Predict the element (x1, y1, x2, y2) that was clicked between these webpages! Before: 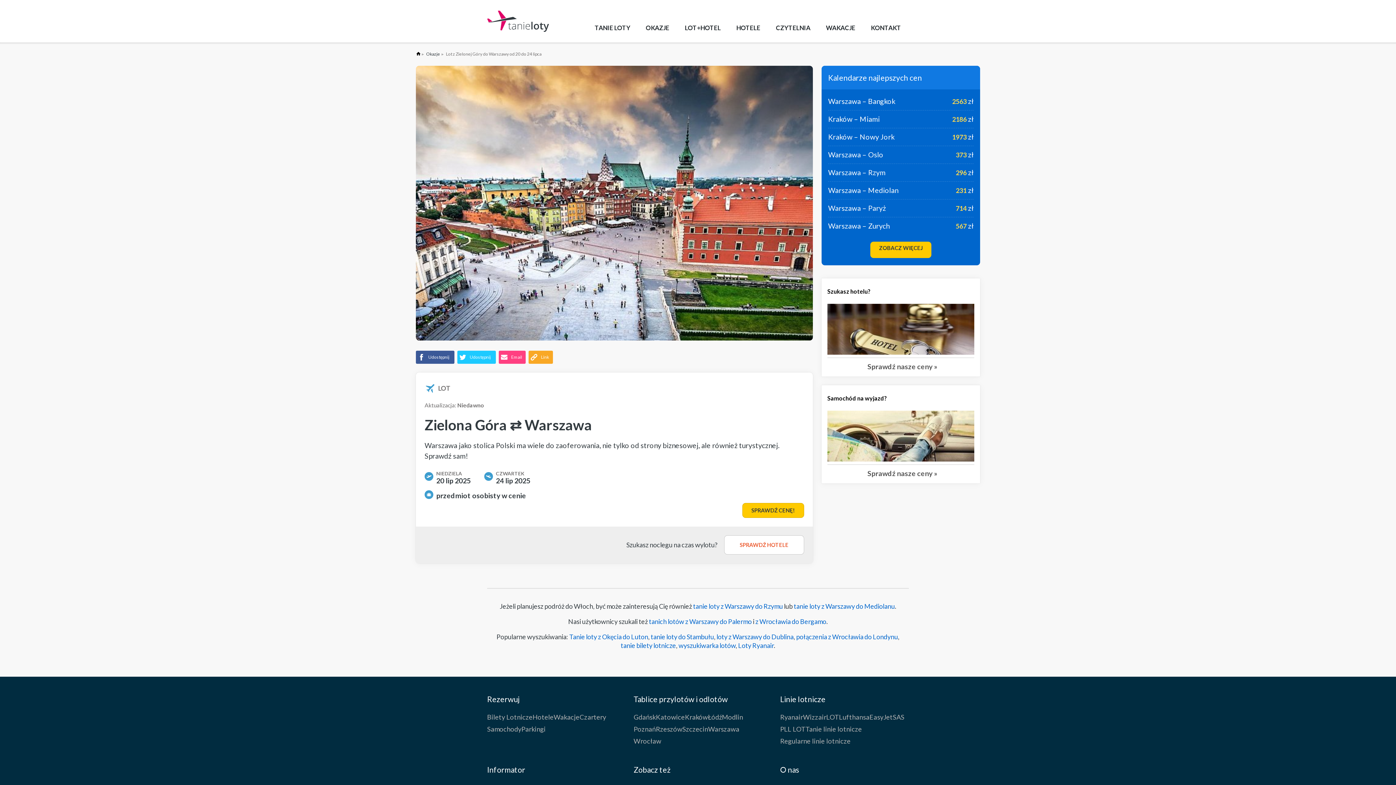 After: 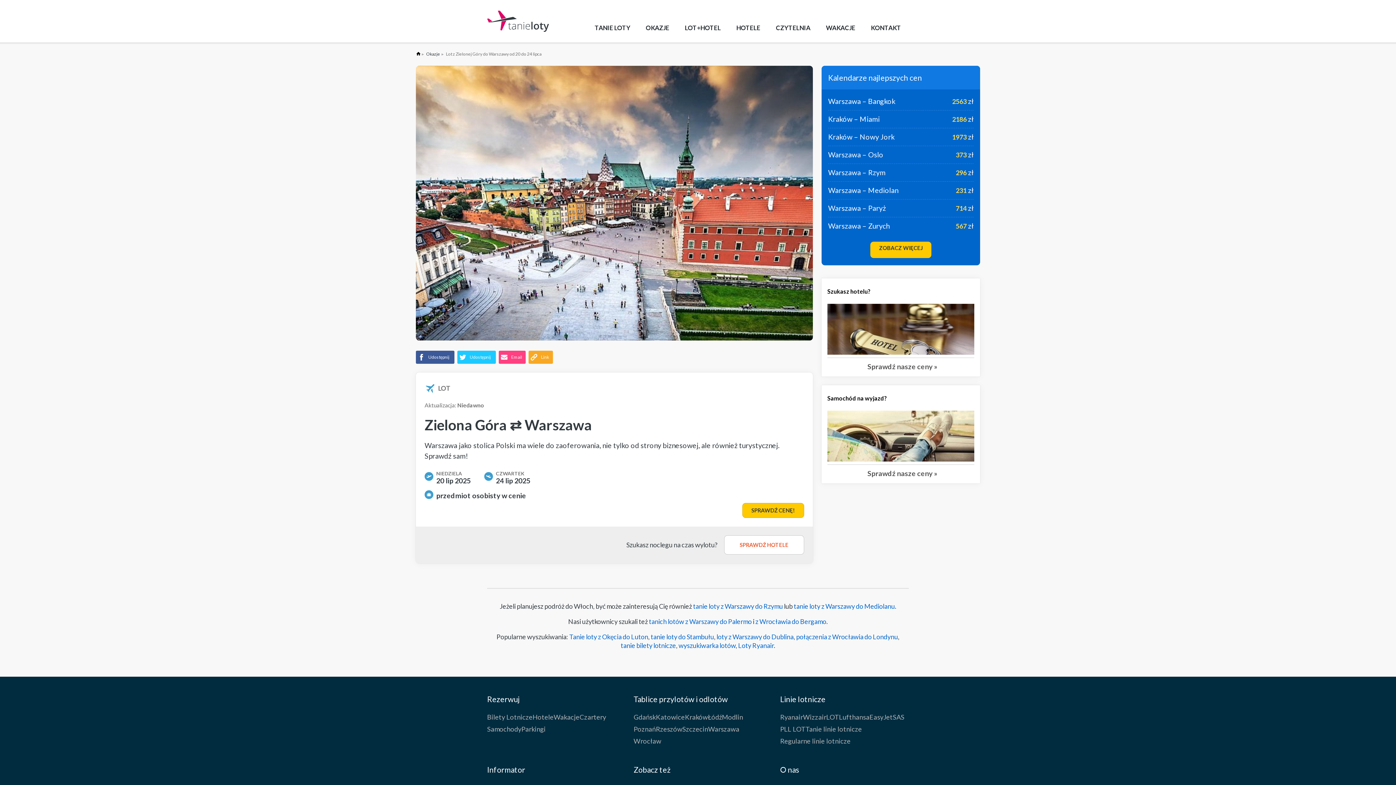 Action: label: Warszawa – Rzym
296 zł bbox: (828, 164, 973, 181)